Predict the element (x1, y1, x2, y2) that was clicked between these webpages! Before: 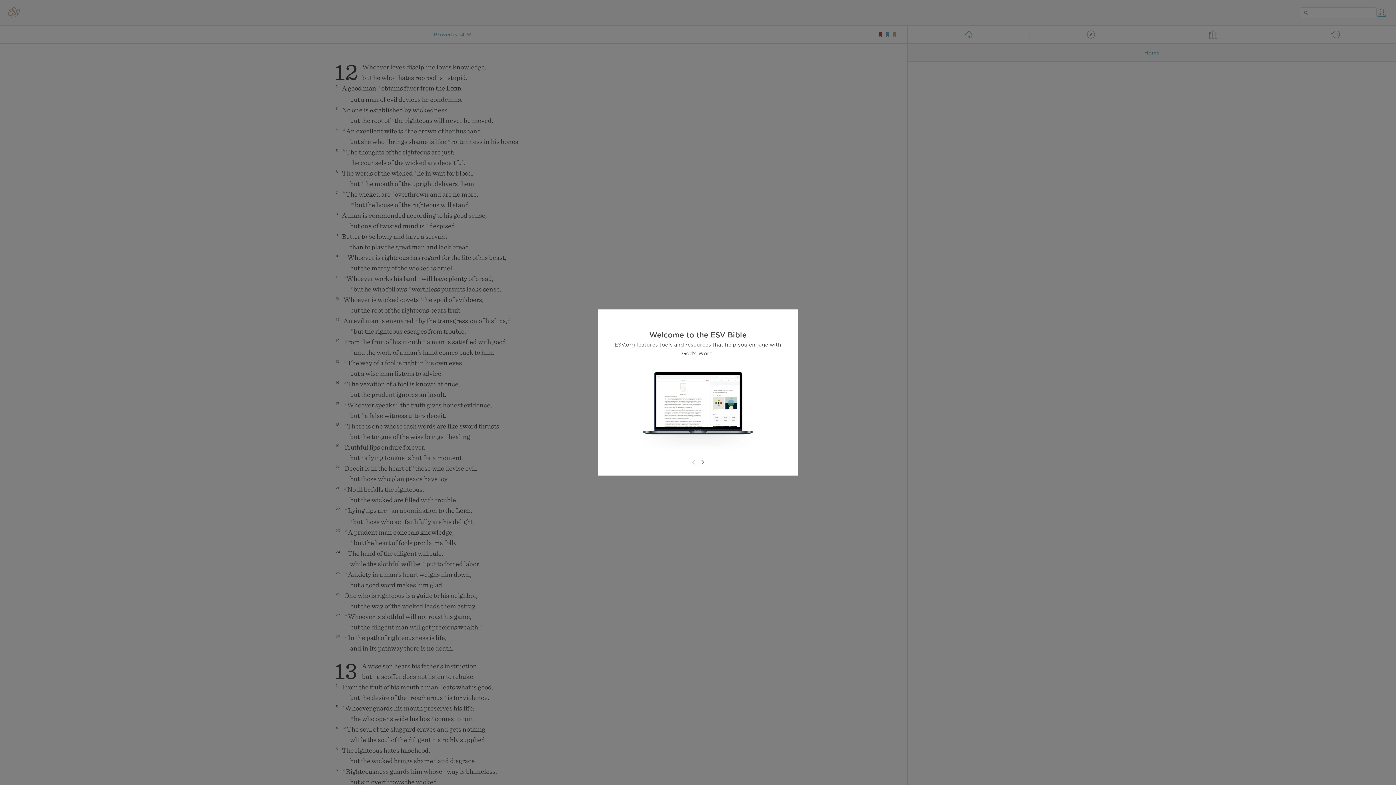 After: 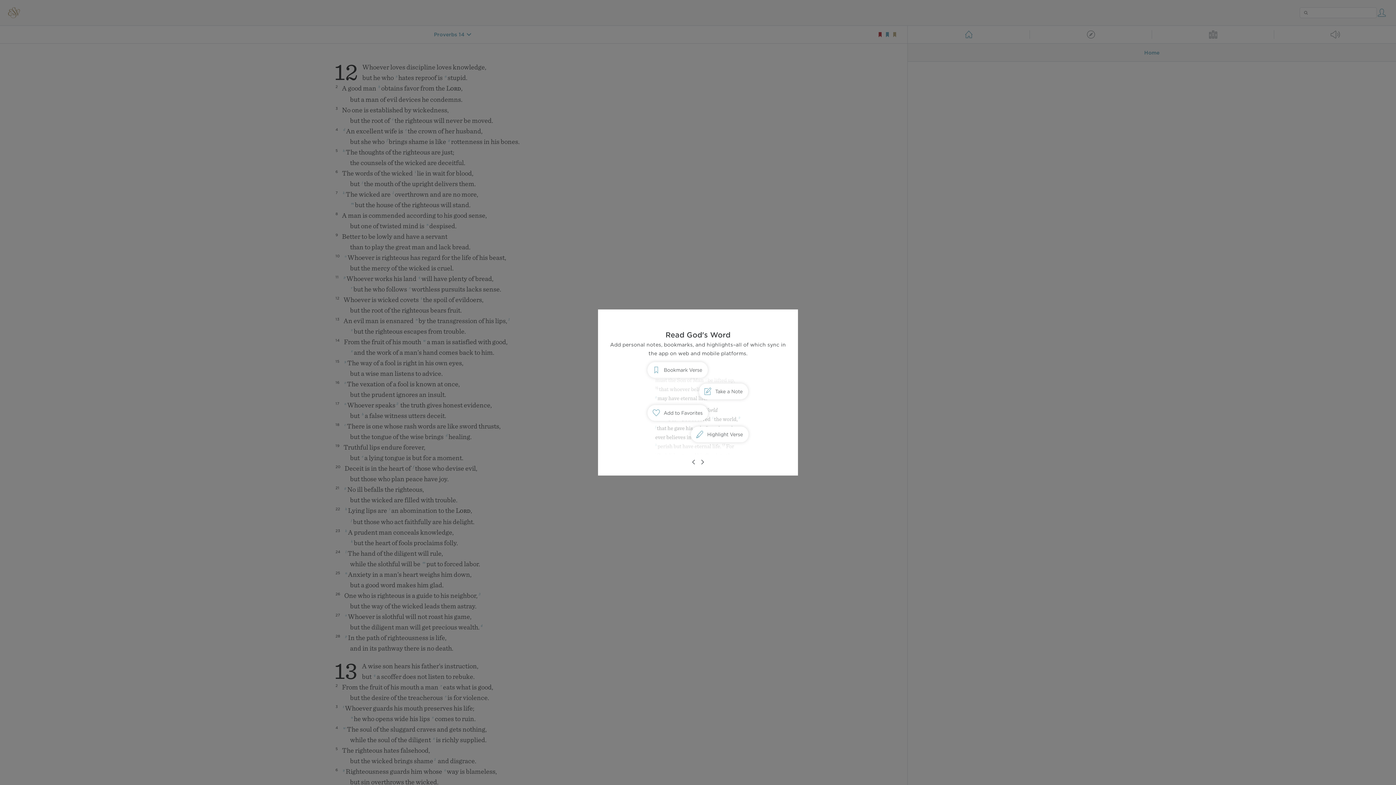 Action: bbox: (698, 458, 706, 466)